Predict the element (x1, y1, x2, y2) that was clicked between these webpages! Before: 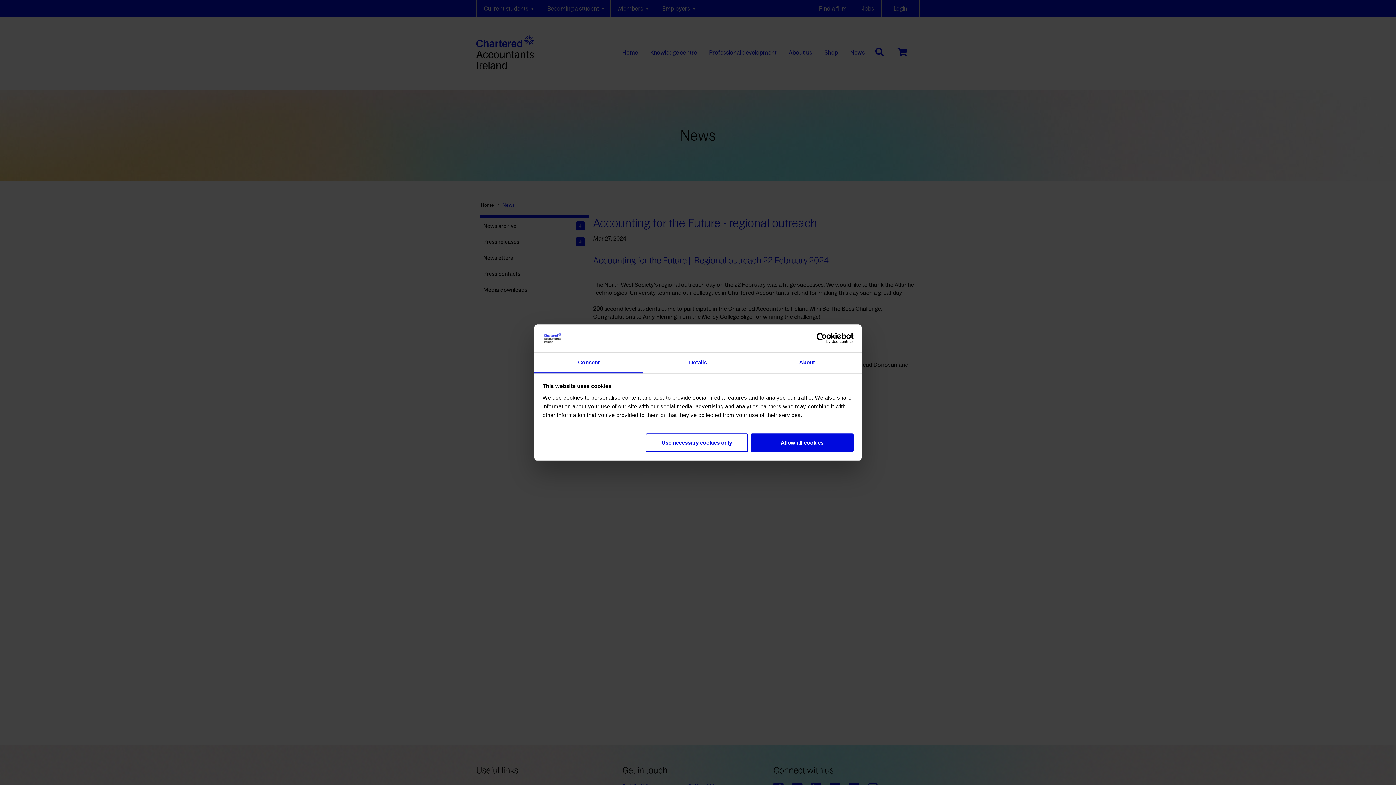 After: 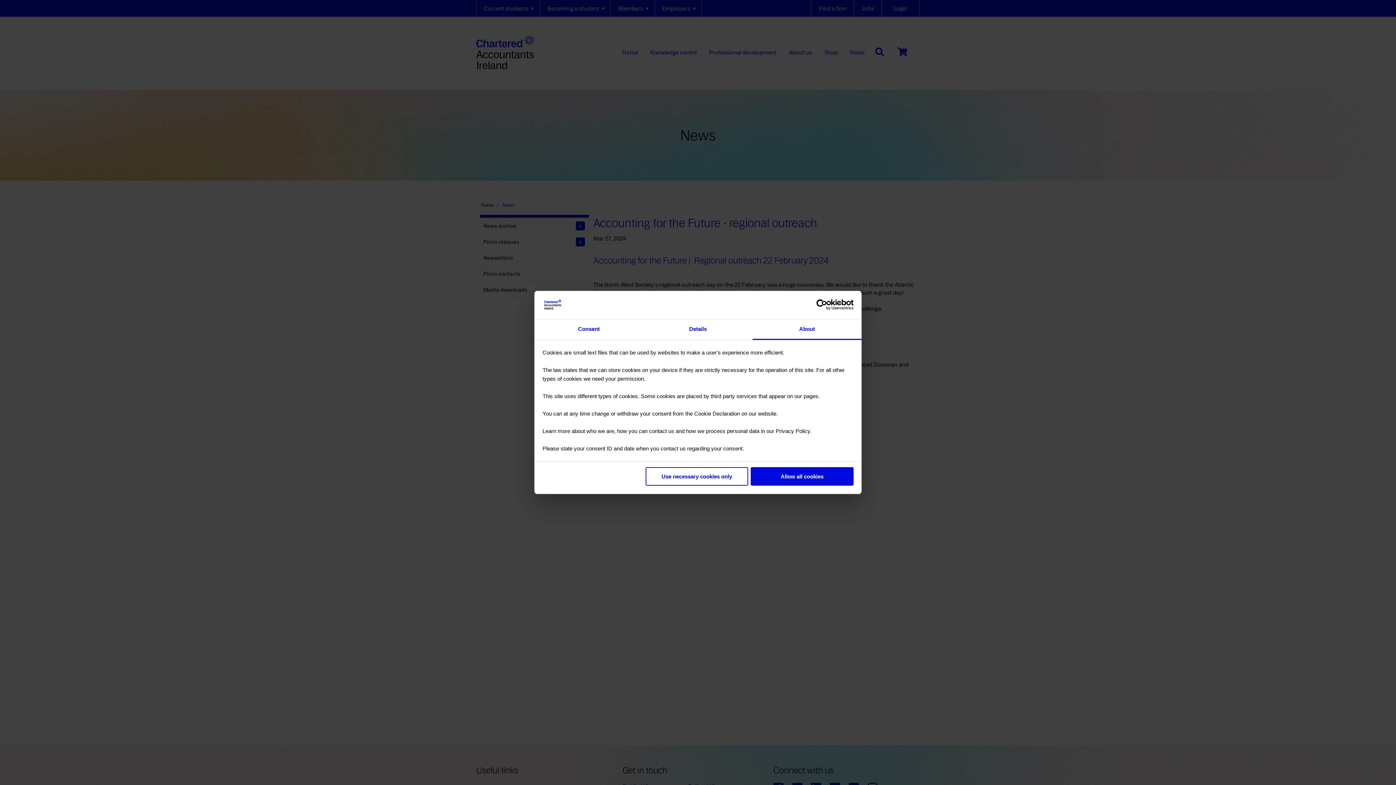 Action: bbox: (752, 352, 861, 373) label: About